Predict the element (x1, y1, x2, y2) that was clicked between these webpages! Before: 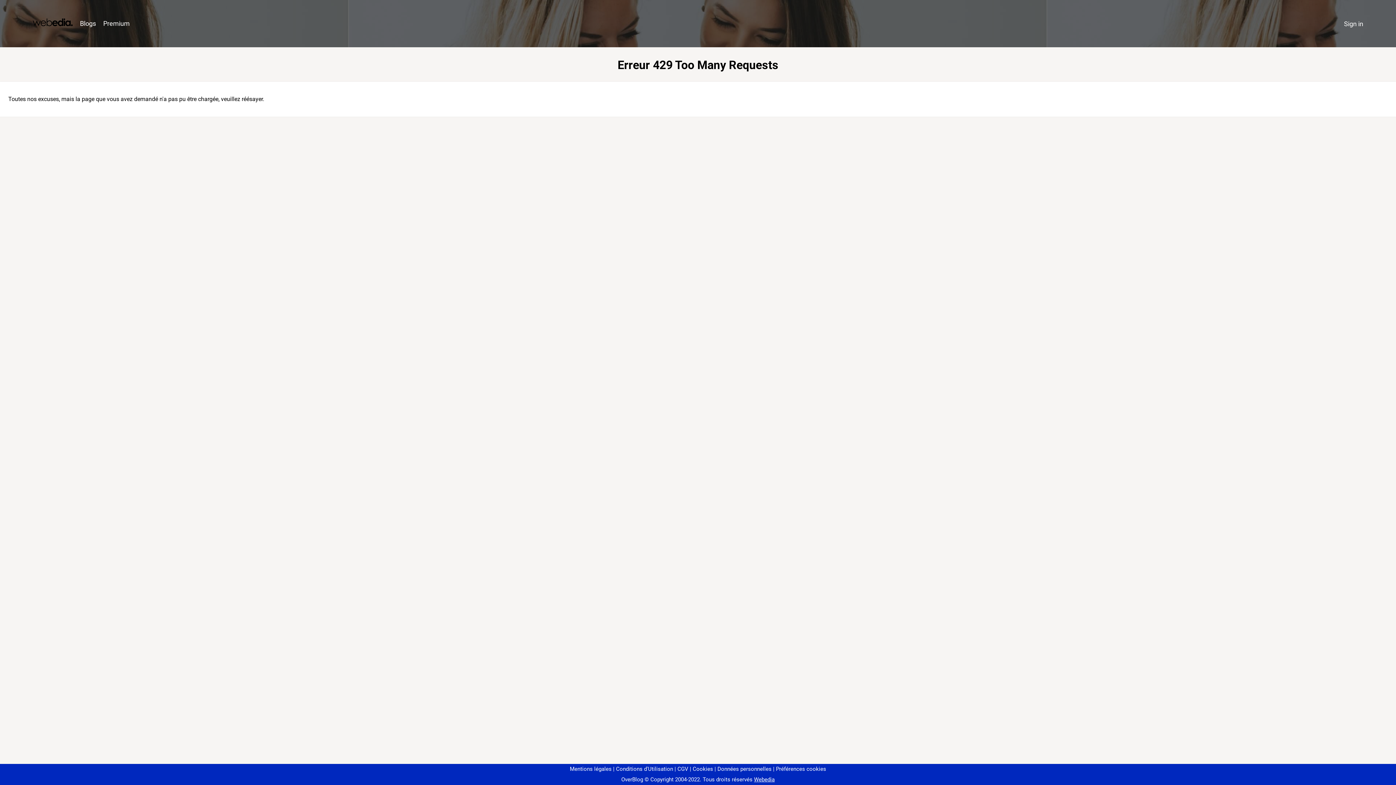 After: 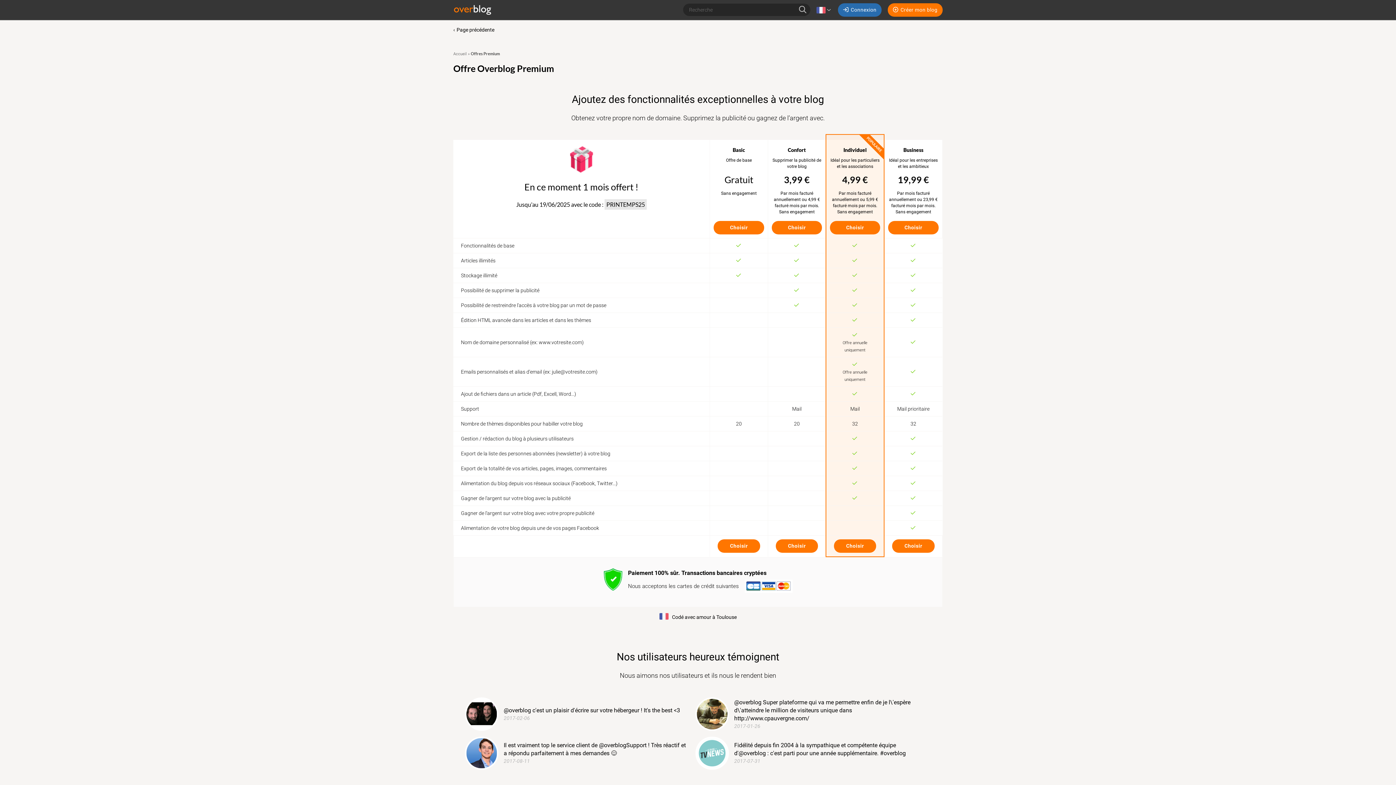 Action: label: Premium bbox: (99, 16, 133, 31)